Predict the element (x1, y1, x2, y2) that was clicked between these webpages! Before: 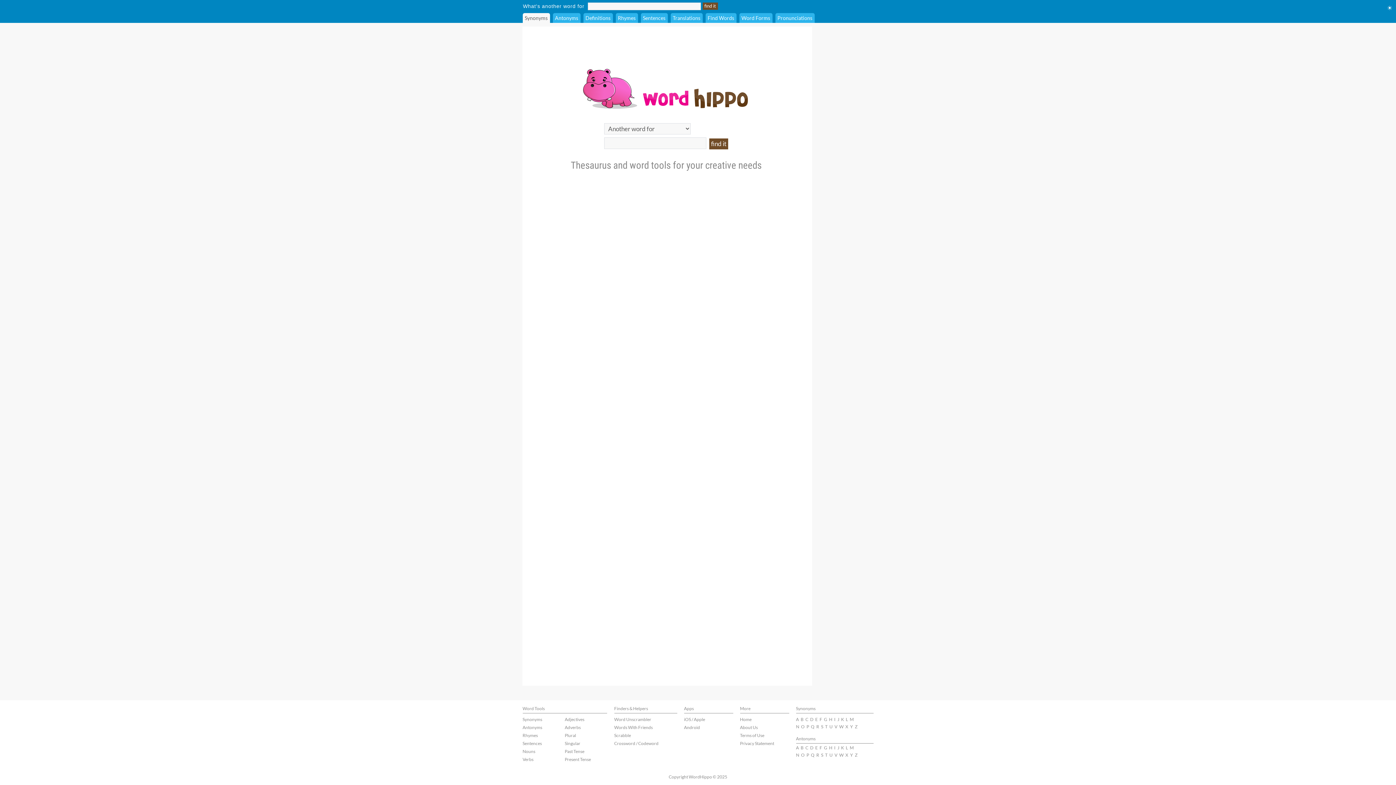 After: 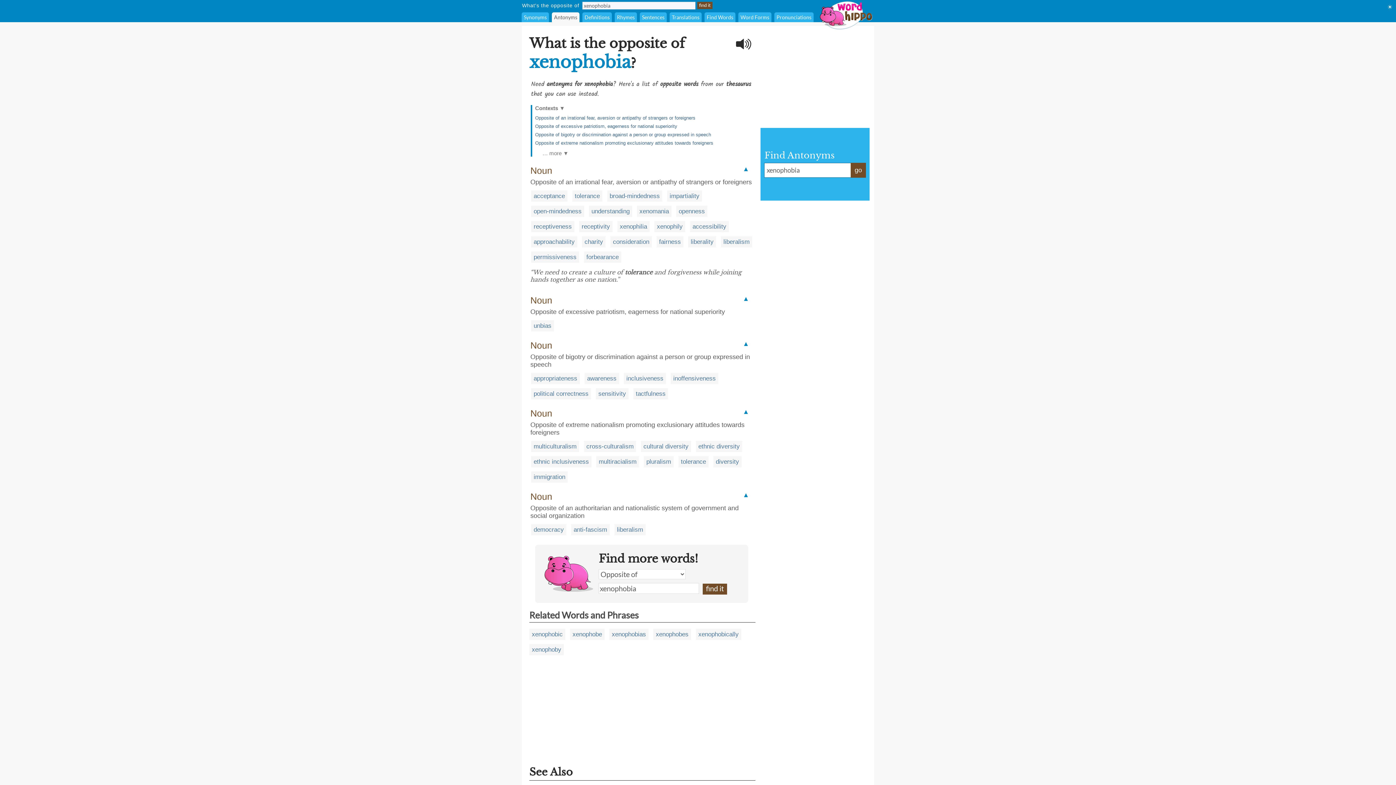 Action: label: X bbox: (845, 752, 848, 758)